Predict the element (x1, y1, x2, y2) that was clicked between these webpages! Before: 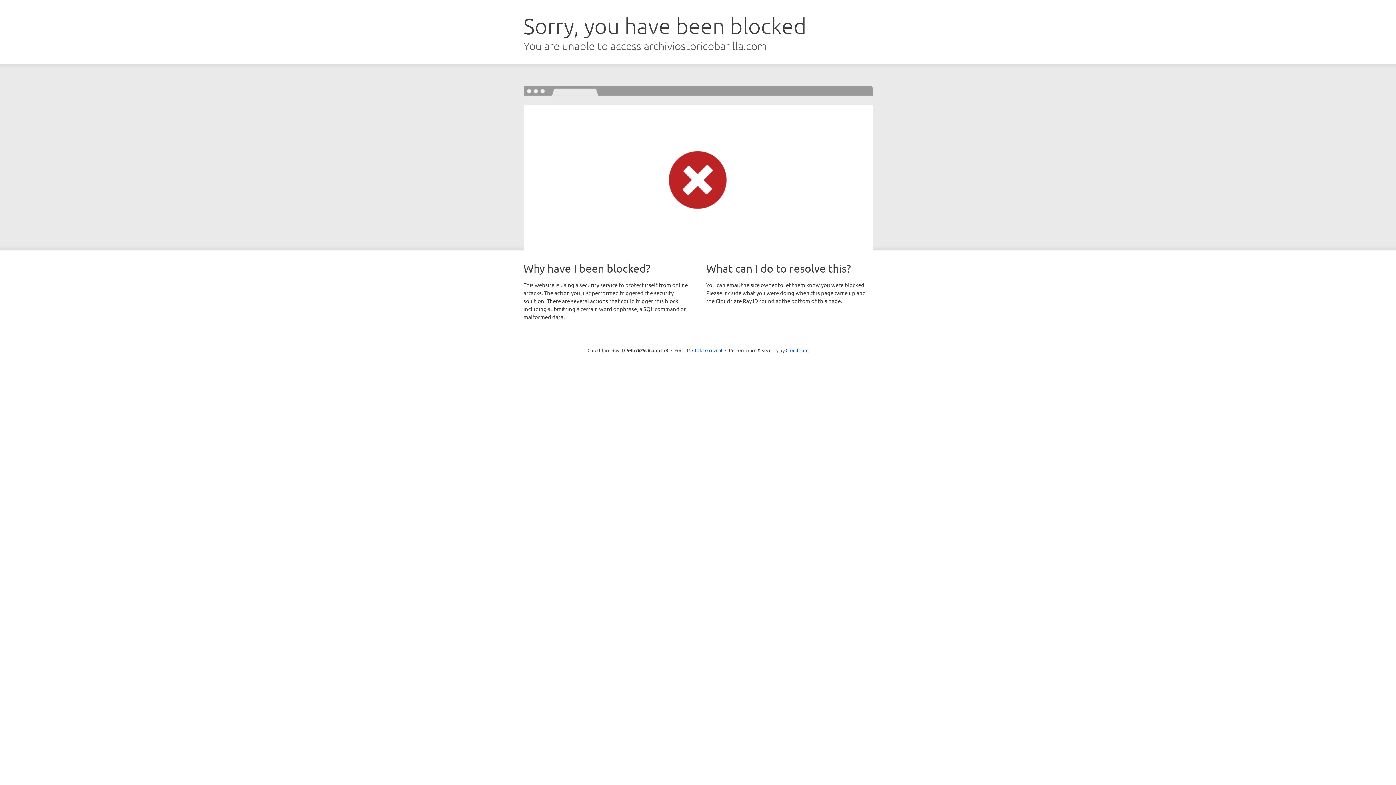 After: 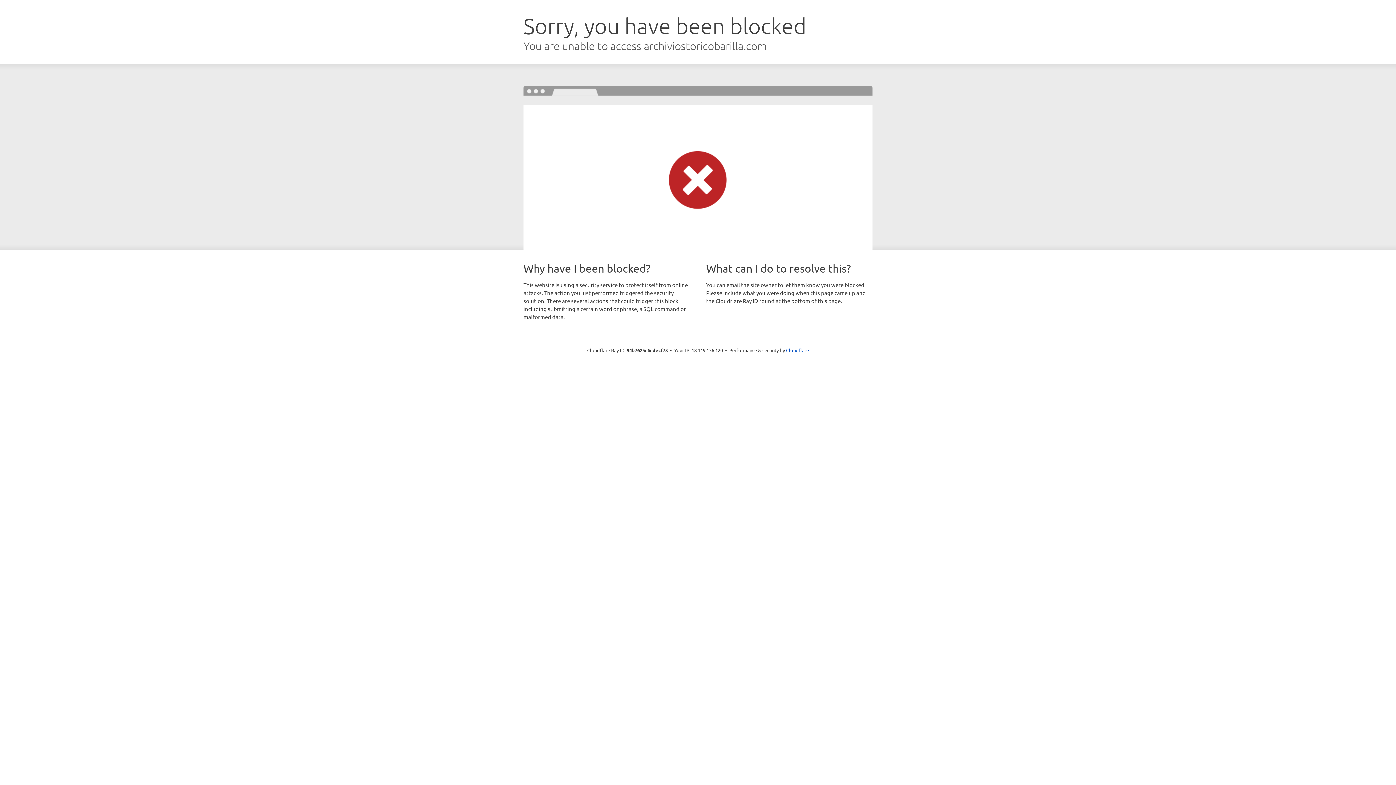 Action: label: Click to reveal bbox: (692, 346, 722, 353)